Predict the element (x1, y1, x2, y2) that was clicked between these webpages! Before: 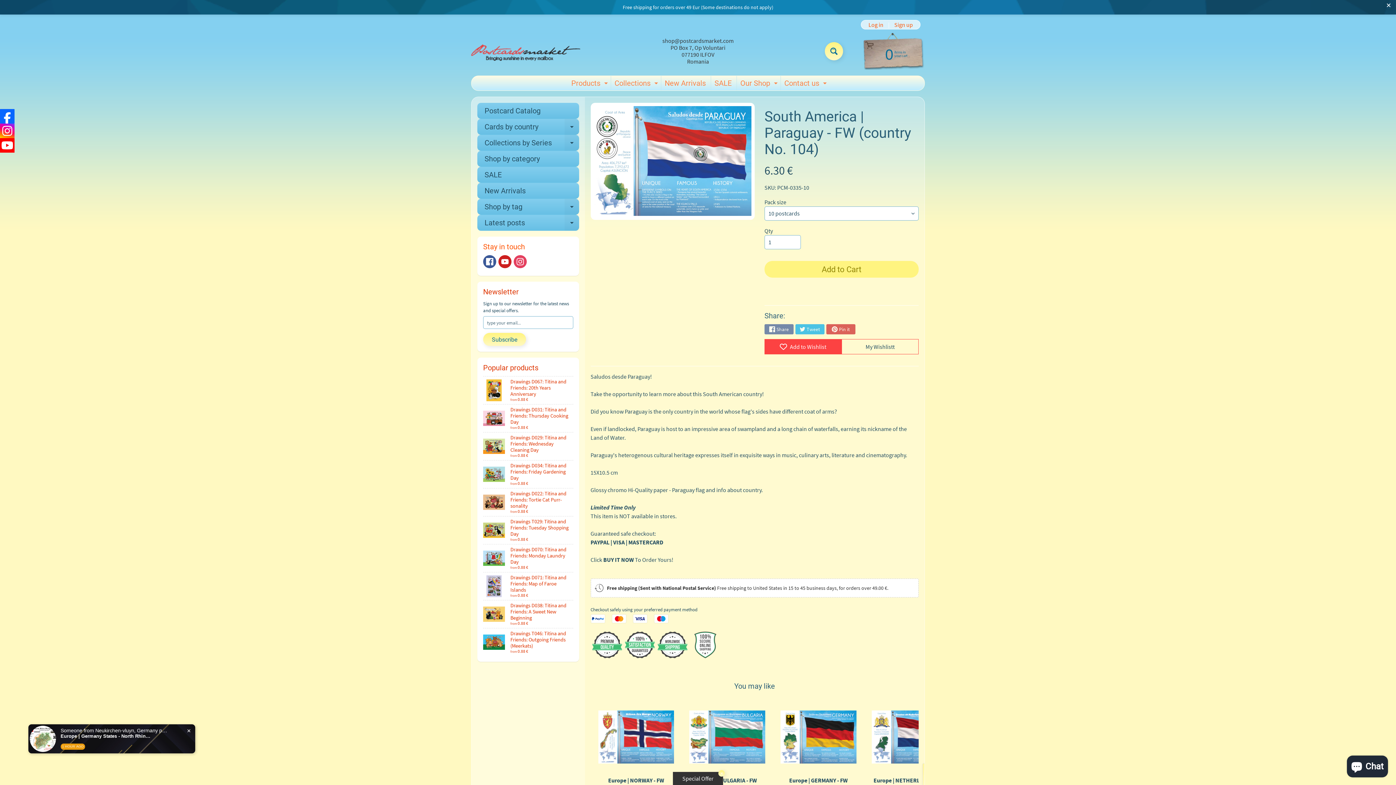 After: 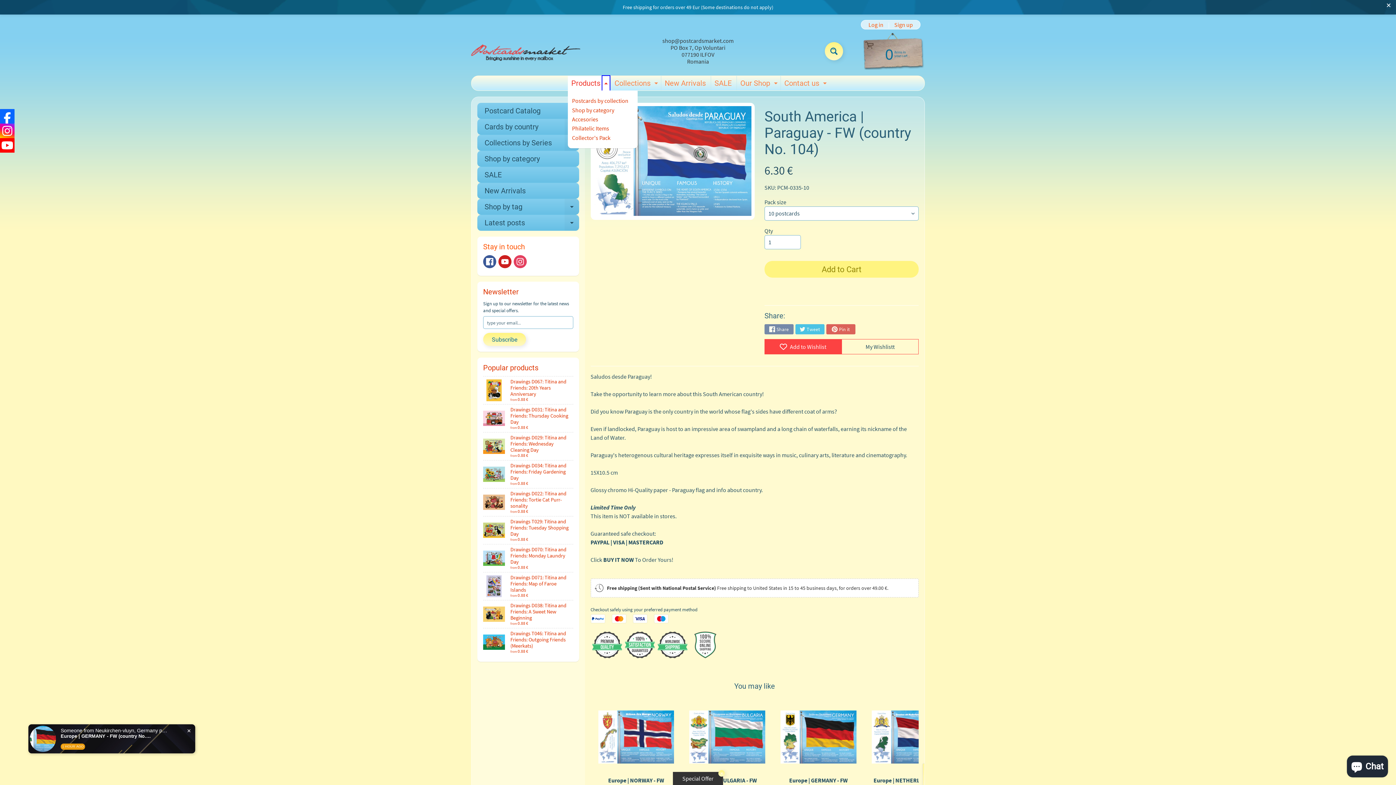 Action: bbox: (602, 76, 609, 90) label: Expand child menu